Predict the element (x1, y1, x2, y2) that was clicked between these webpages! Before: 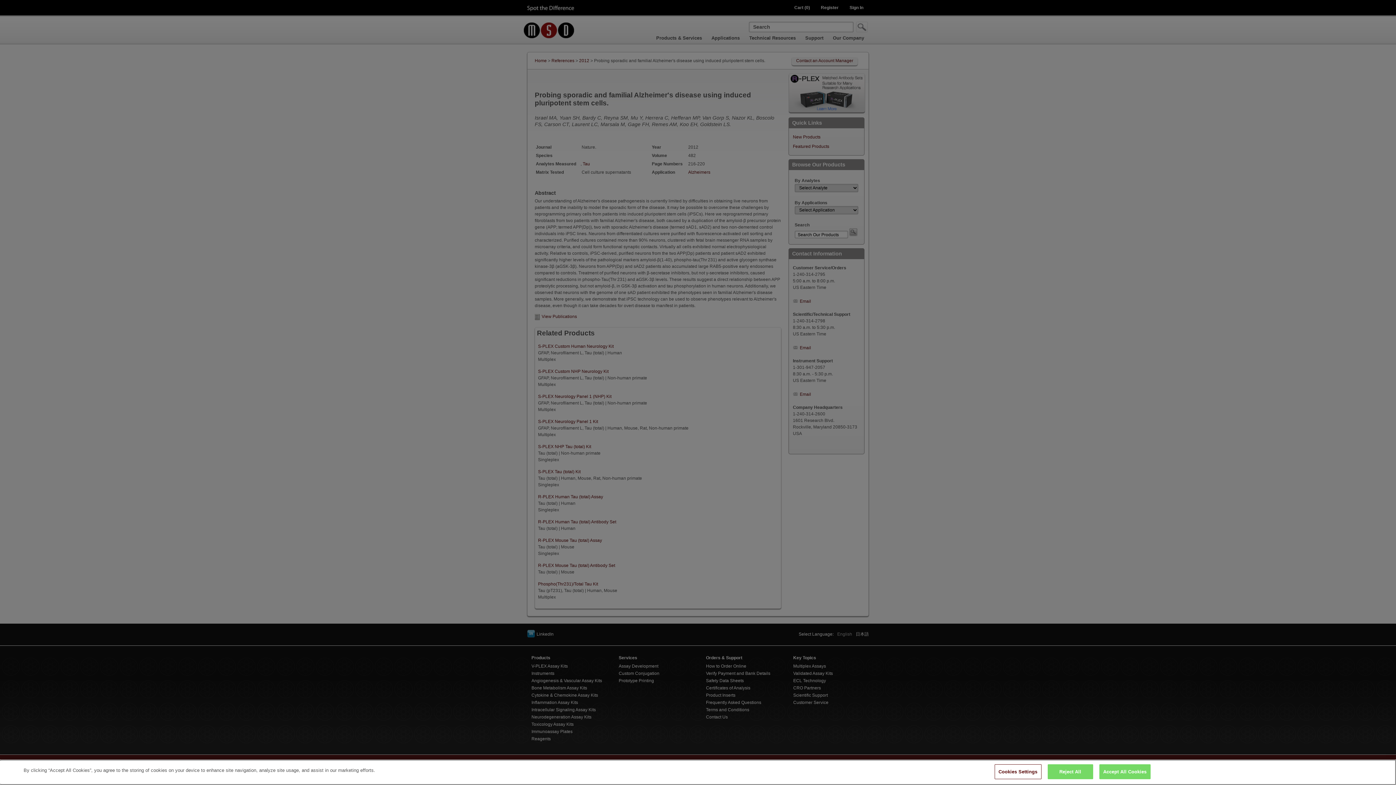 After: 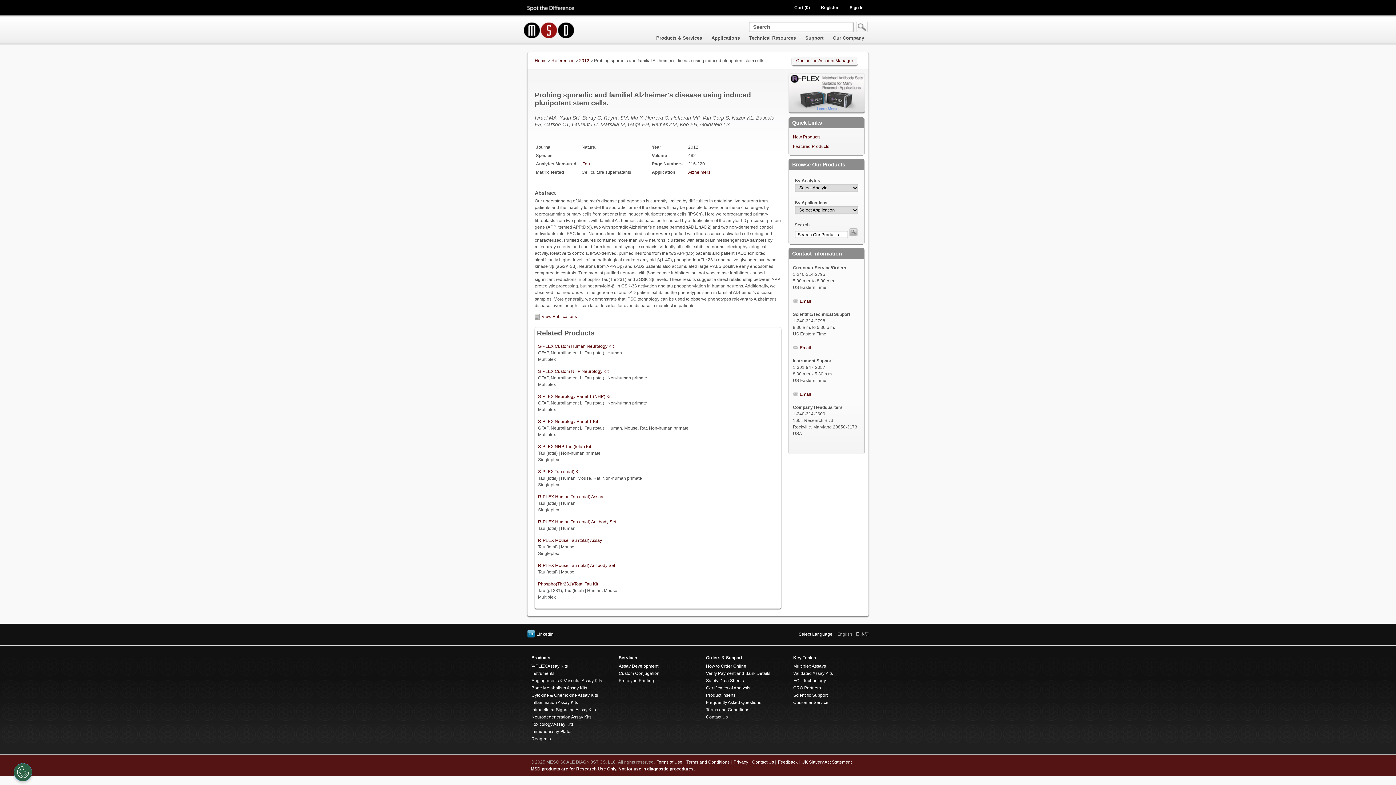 Action: label: Accept All Cookies bbox: (1099, 764, 1150, 779)